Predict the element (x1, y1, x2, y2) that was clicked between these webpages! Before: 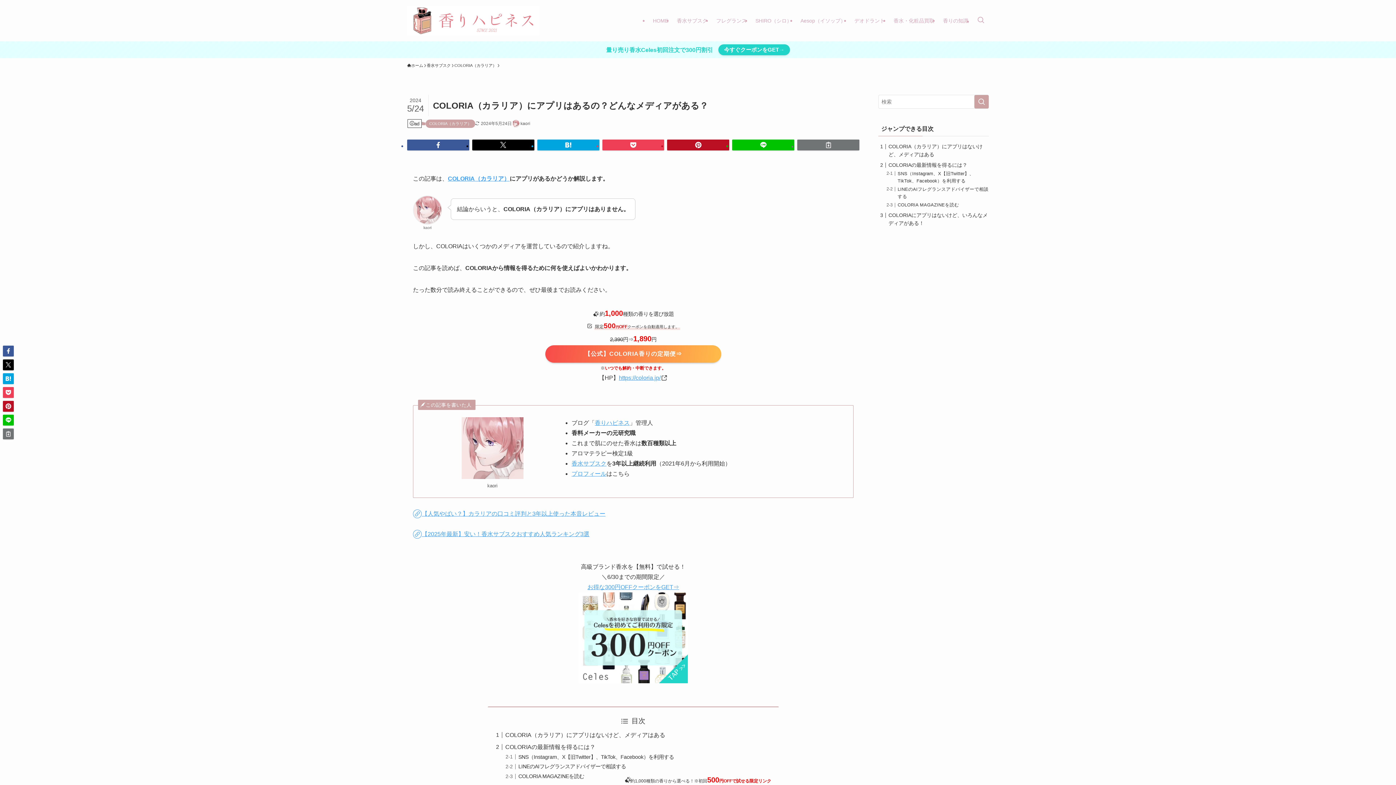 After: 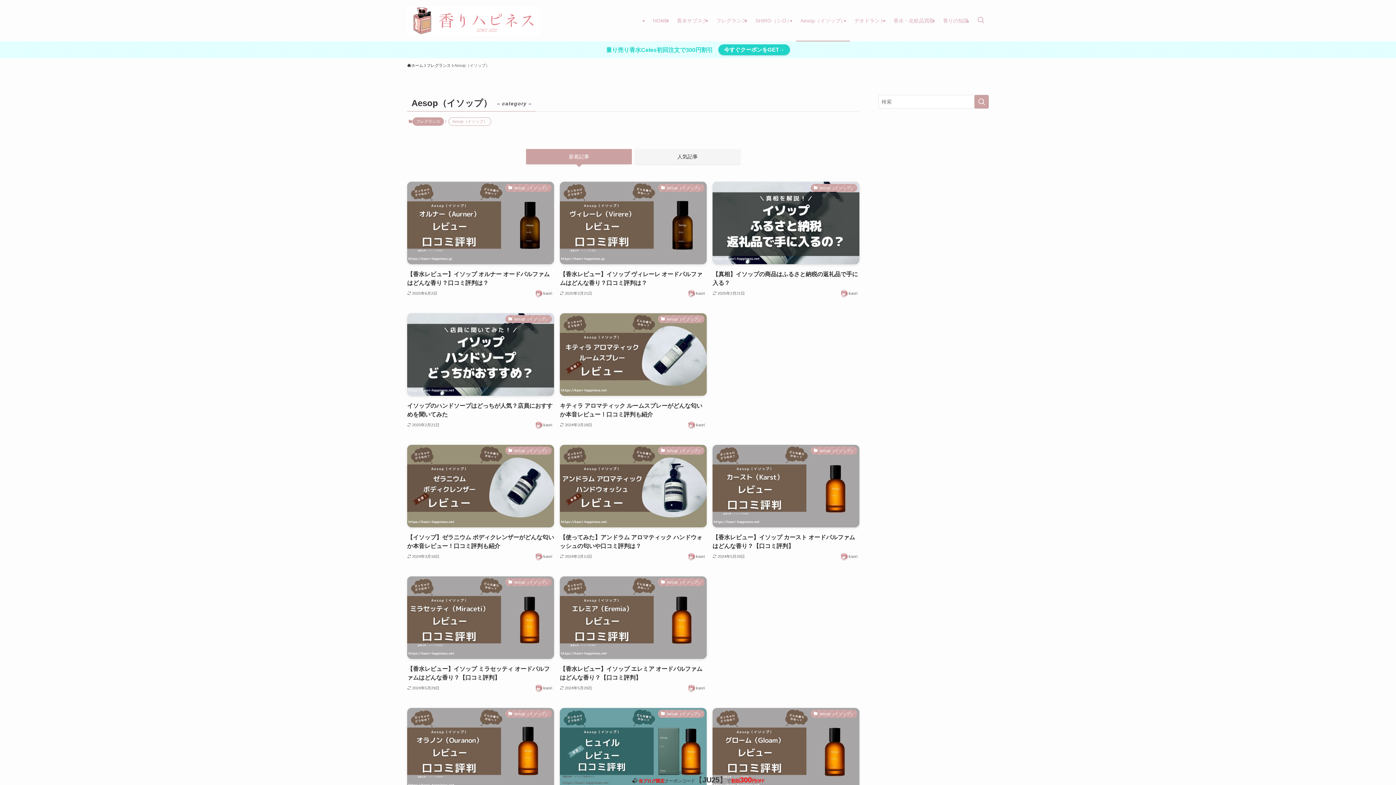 Action: bbox: (796, 0, 850, 41) label: Aesop（イソップ）